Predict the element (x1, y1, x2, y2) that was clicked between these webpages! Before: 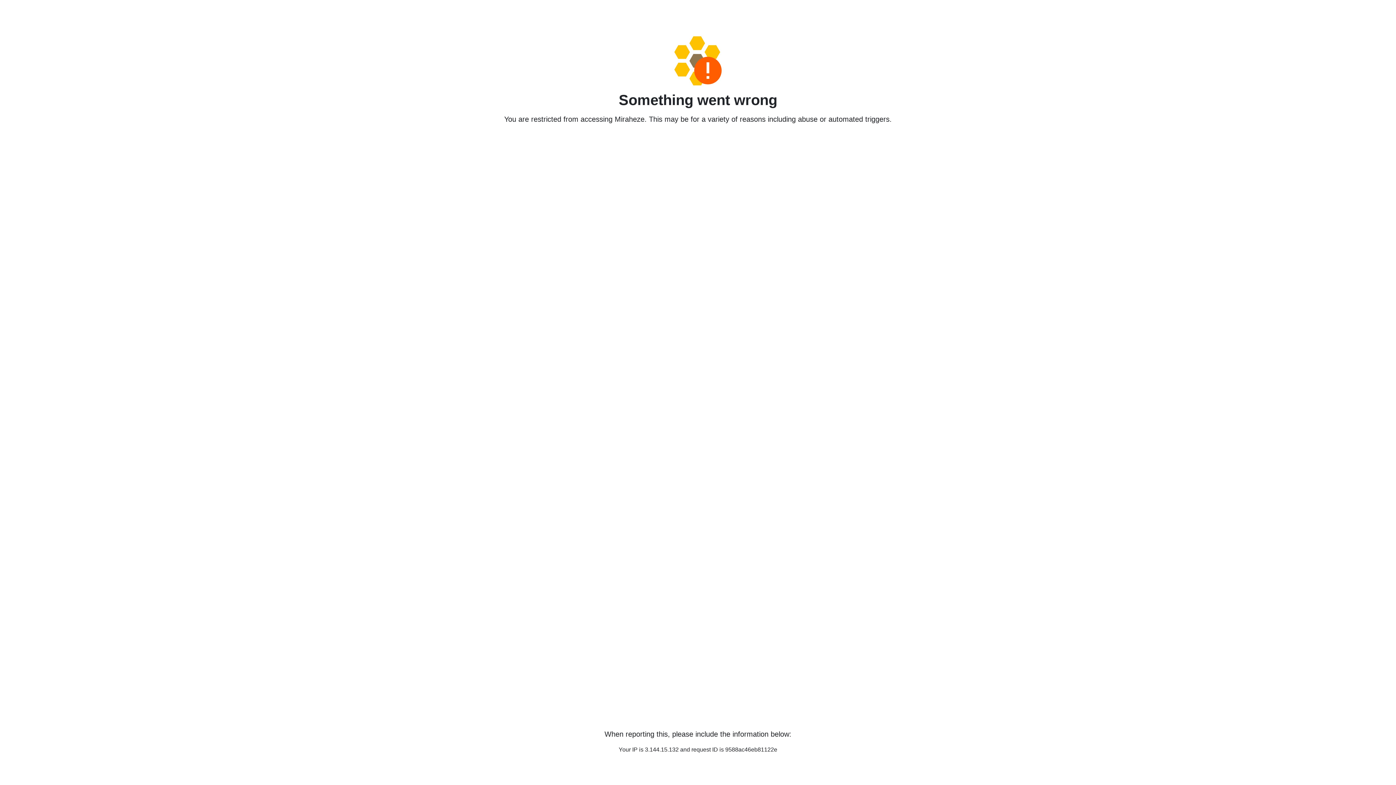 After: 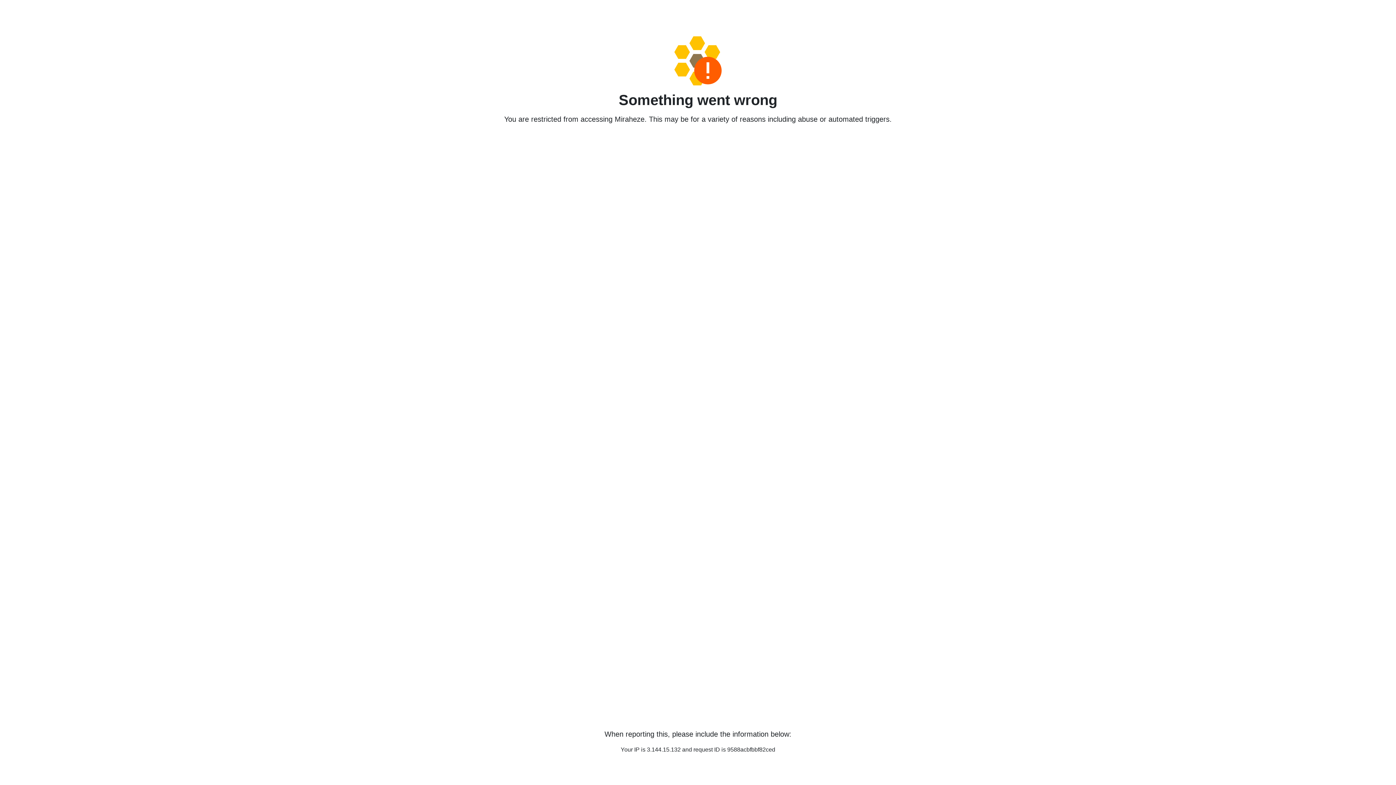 Action: bbox: (458, 36, 938, 85)